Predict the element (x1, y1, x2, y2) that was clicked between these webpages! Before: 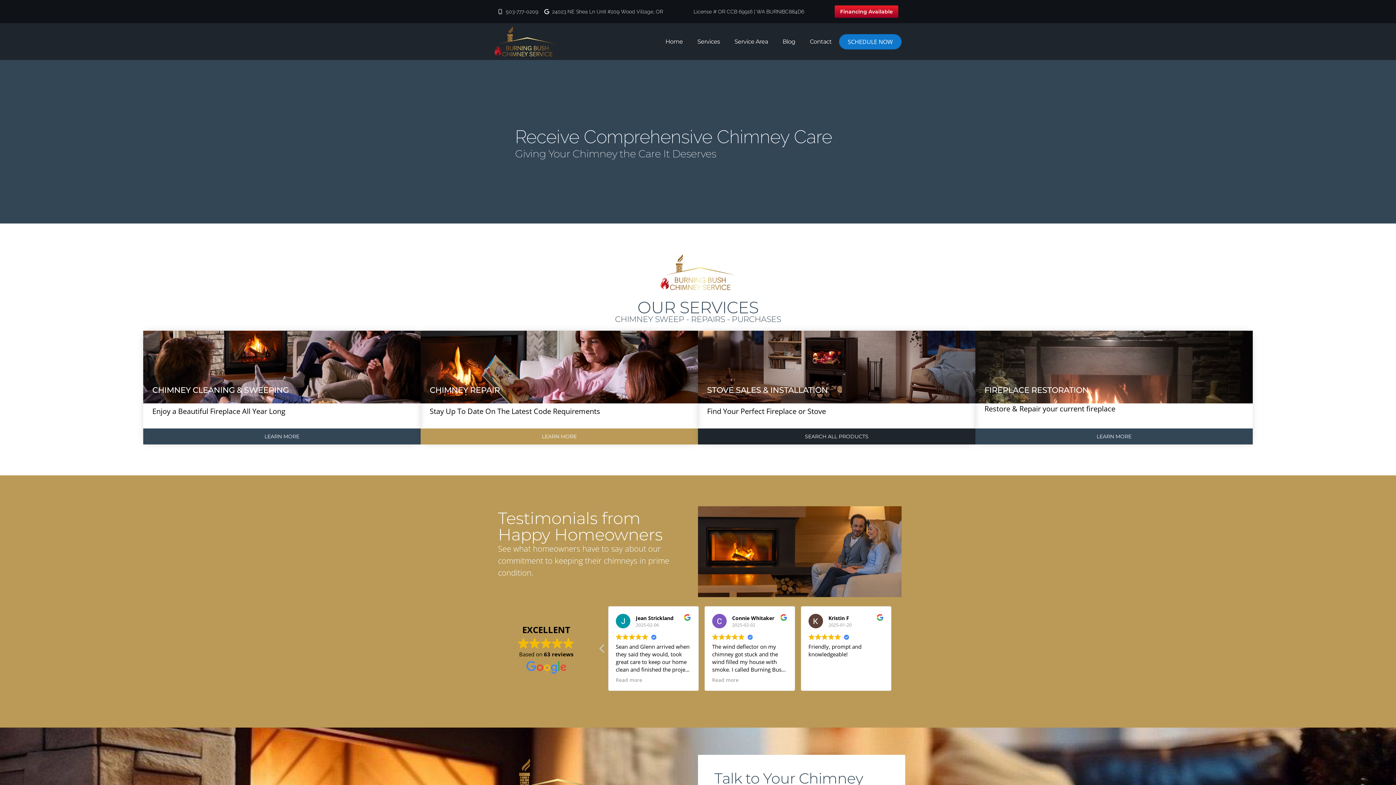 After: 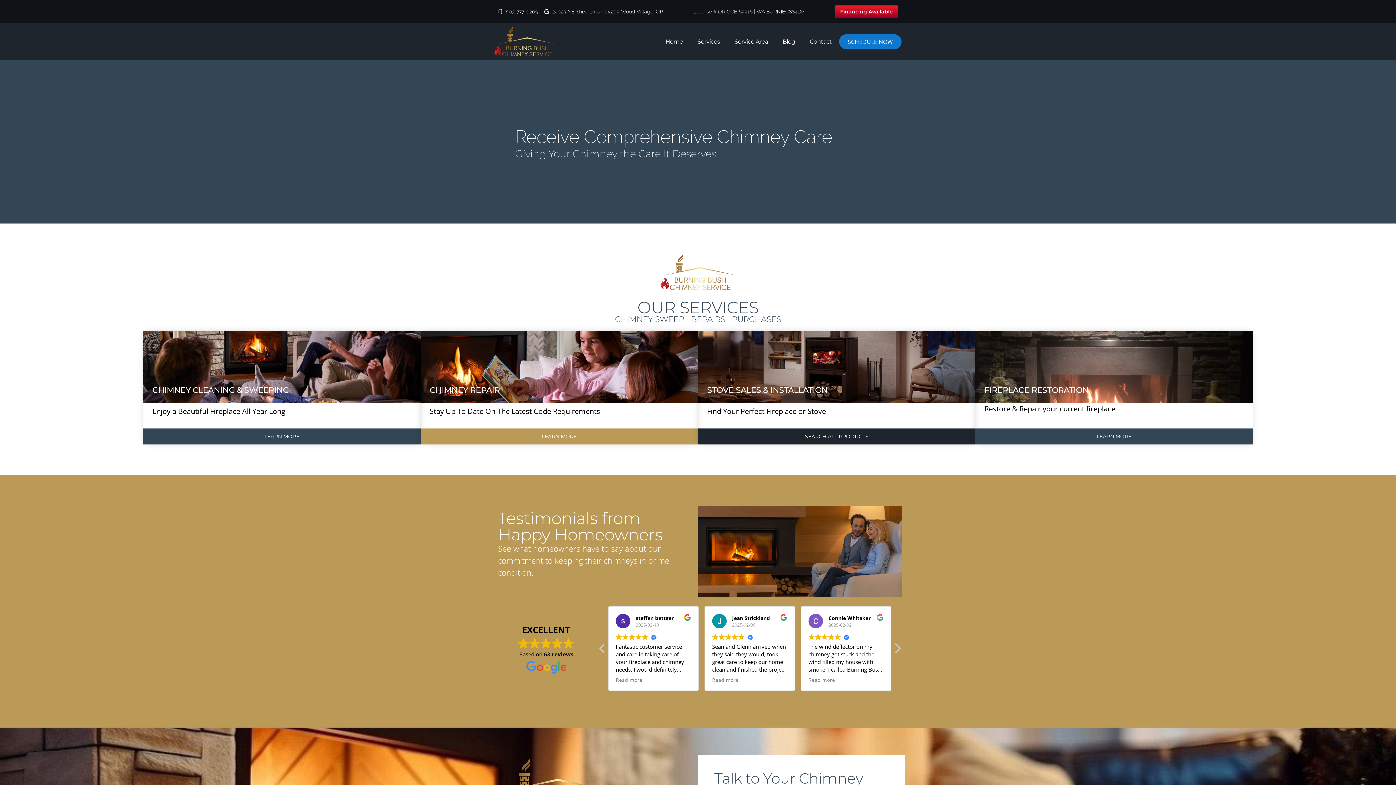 Action: label: Next review bbox: (893, 643, 901, 658)